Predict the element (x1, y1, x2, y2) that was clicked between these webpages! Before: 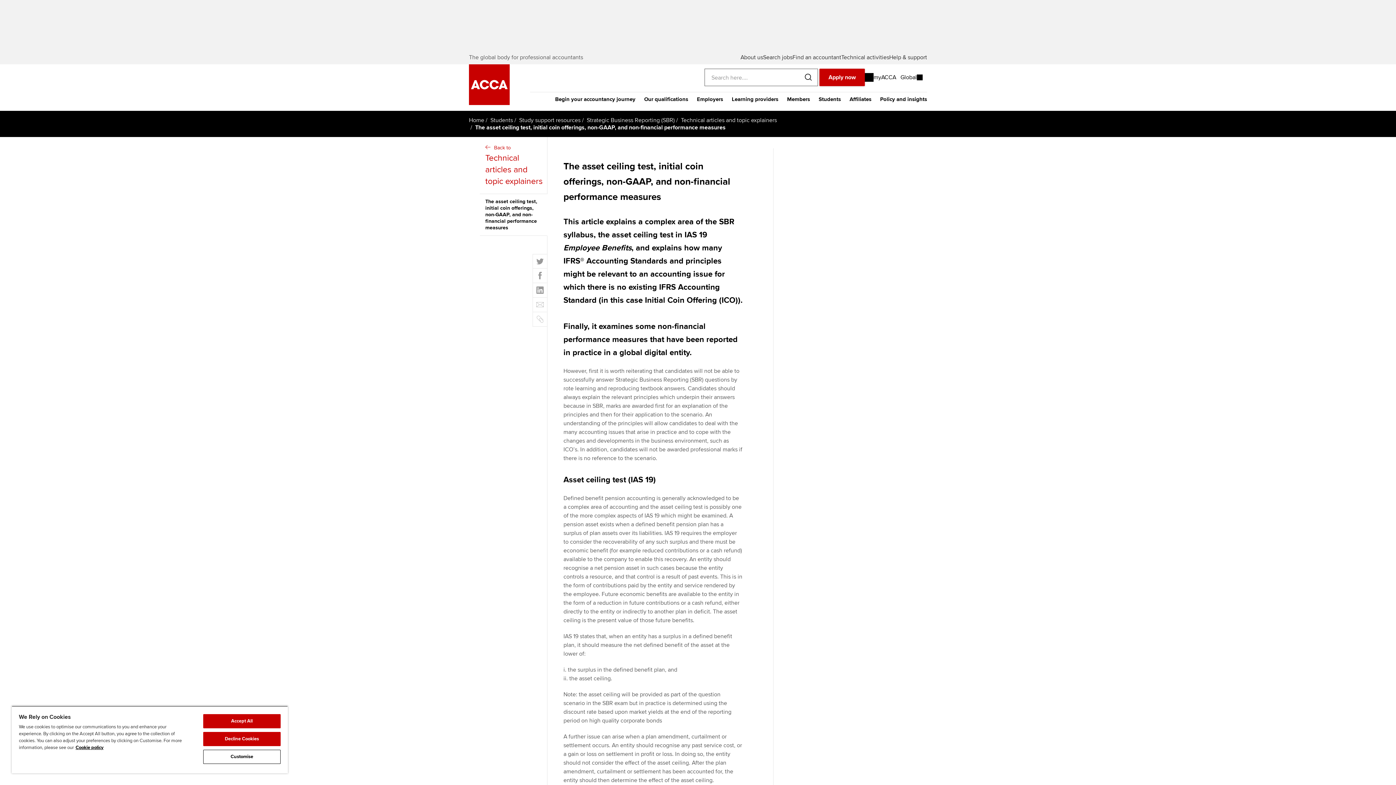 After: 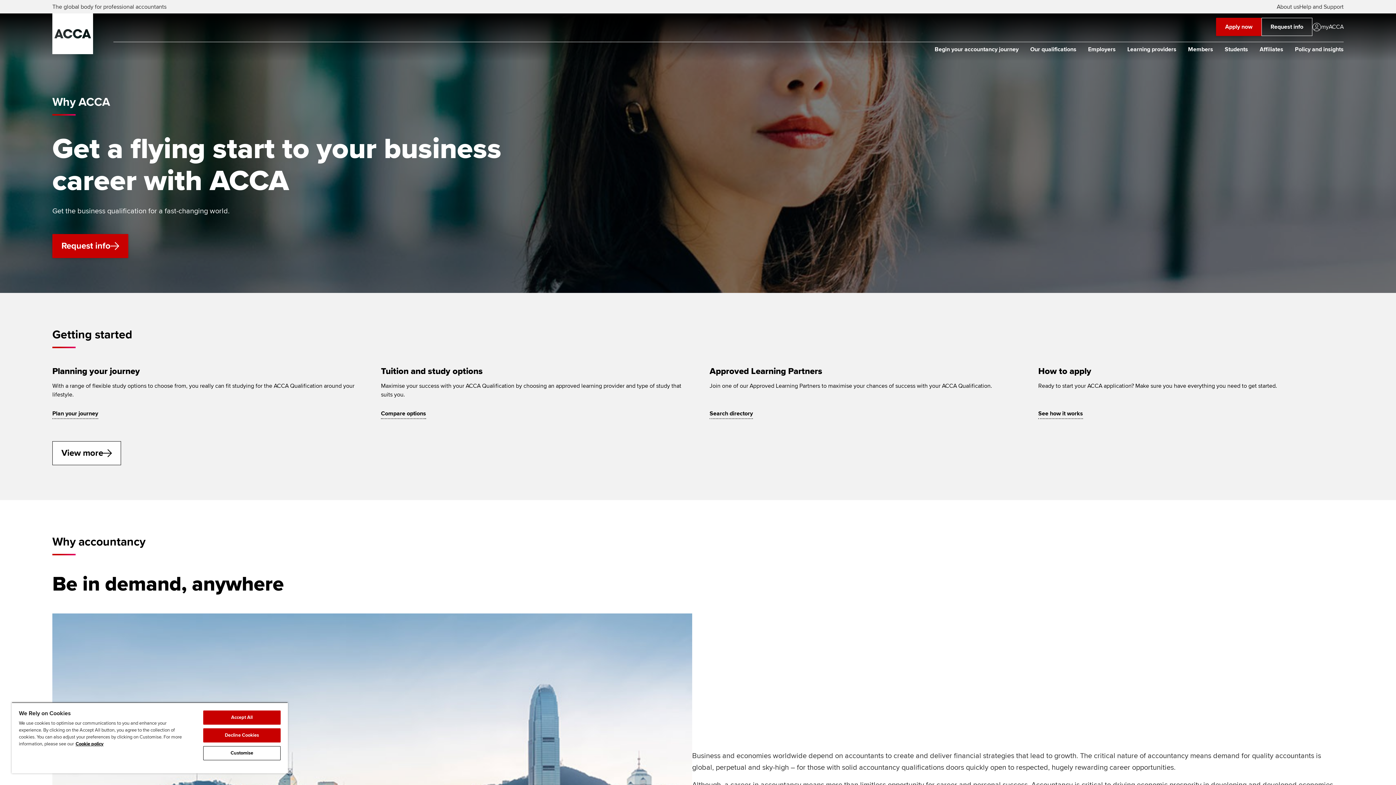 Action: label: Begin your accountancy journey bbox: (550, 92, 640, 110)